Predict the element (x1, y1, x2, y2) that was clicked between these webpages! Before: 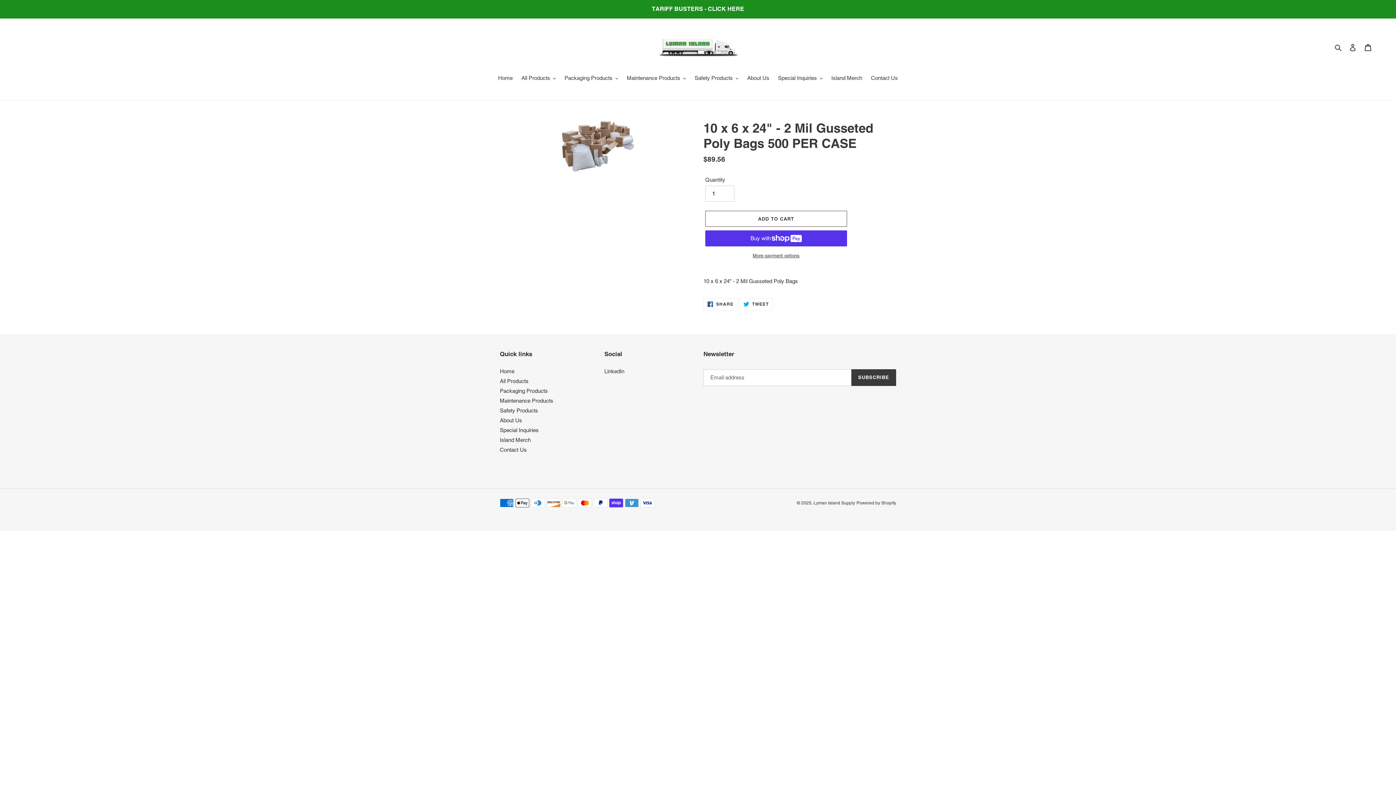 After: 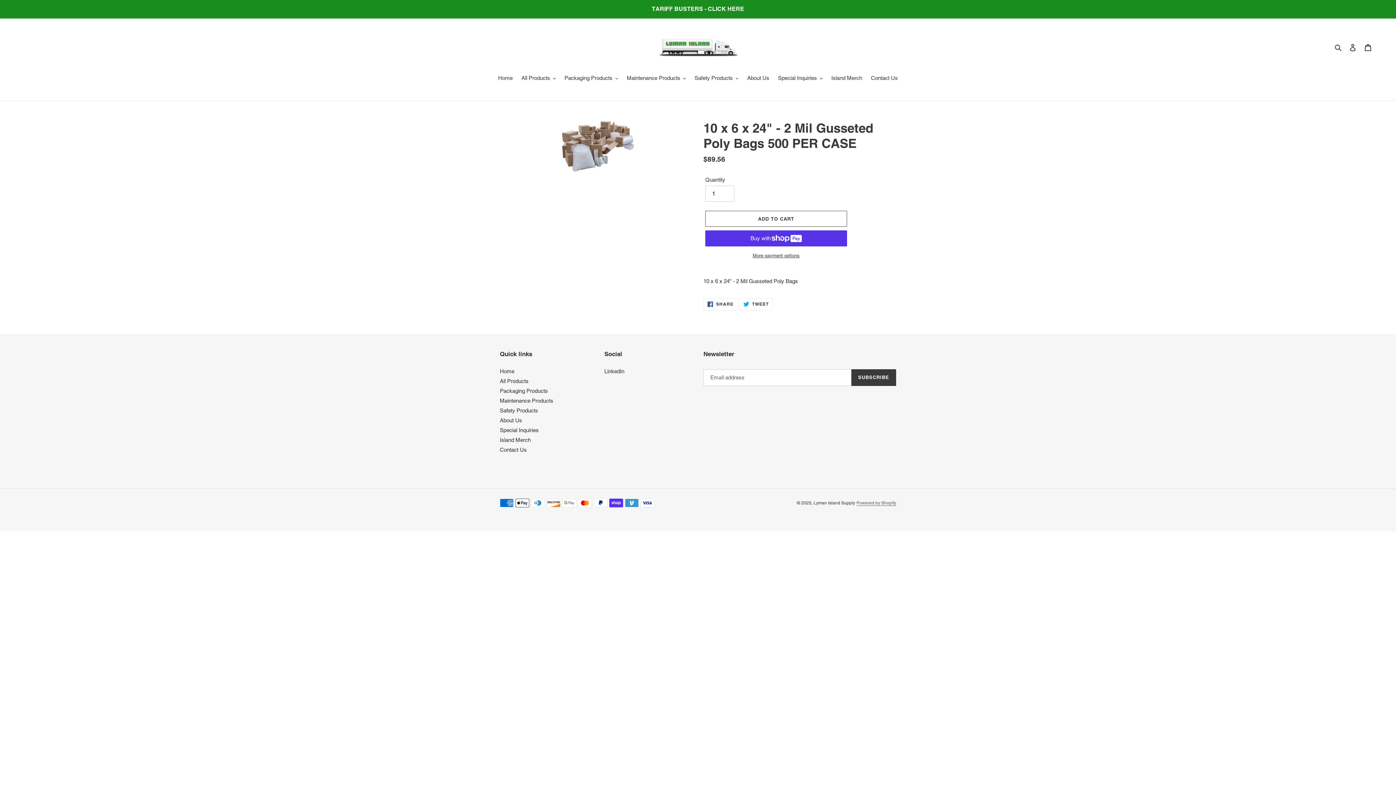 Action: label: Powered by Shopify bbox: (856, 500, 896, 505)